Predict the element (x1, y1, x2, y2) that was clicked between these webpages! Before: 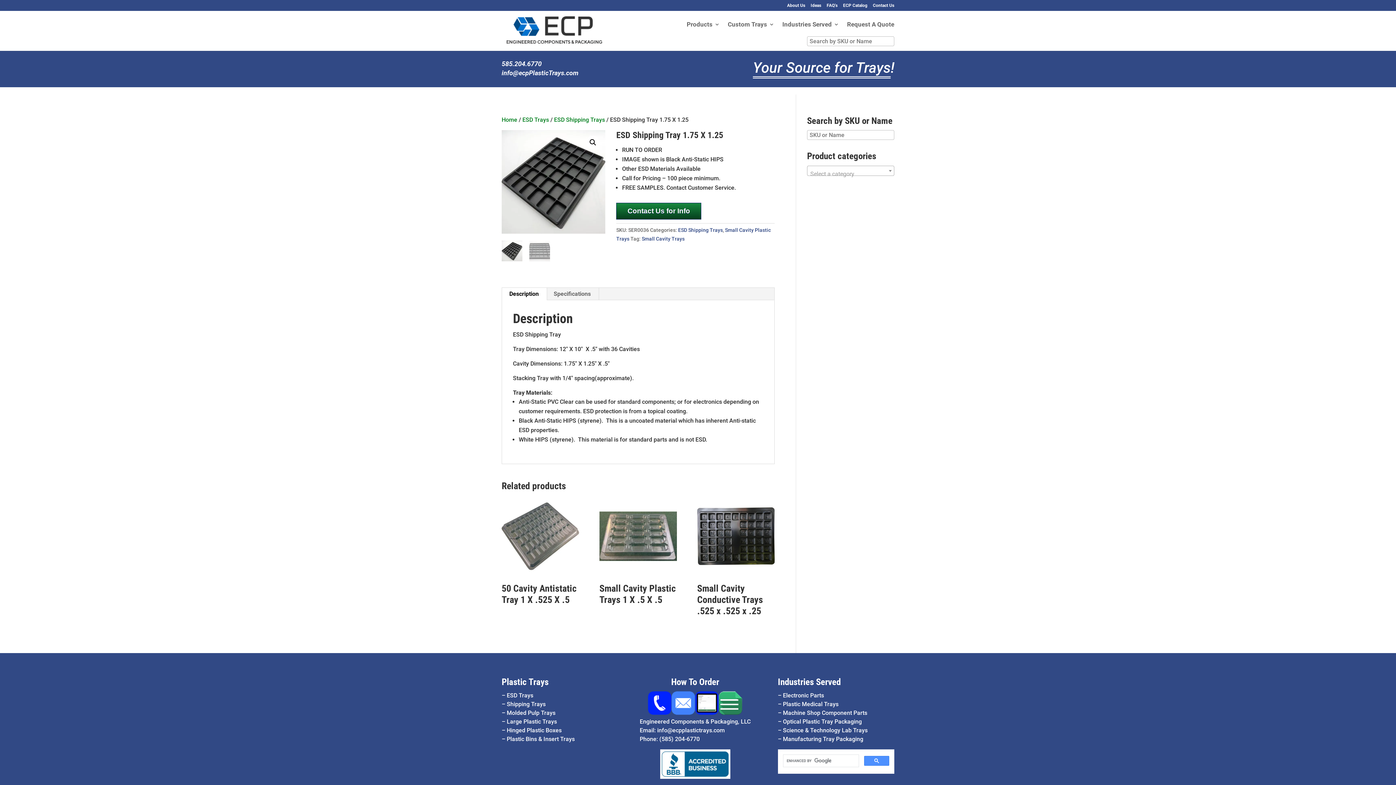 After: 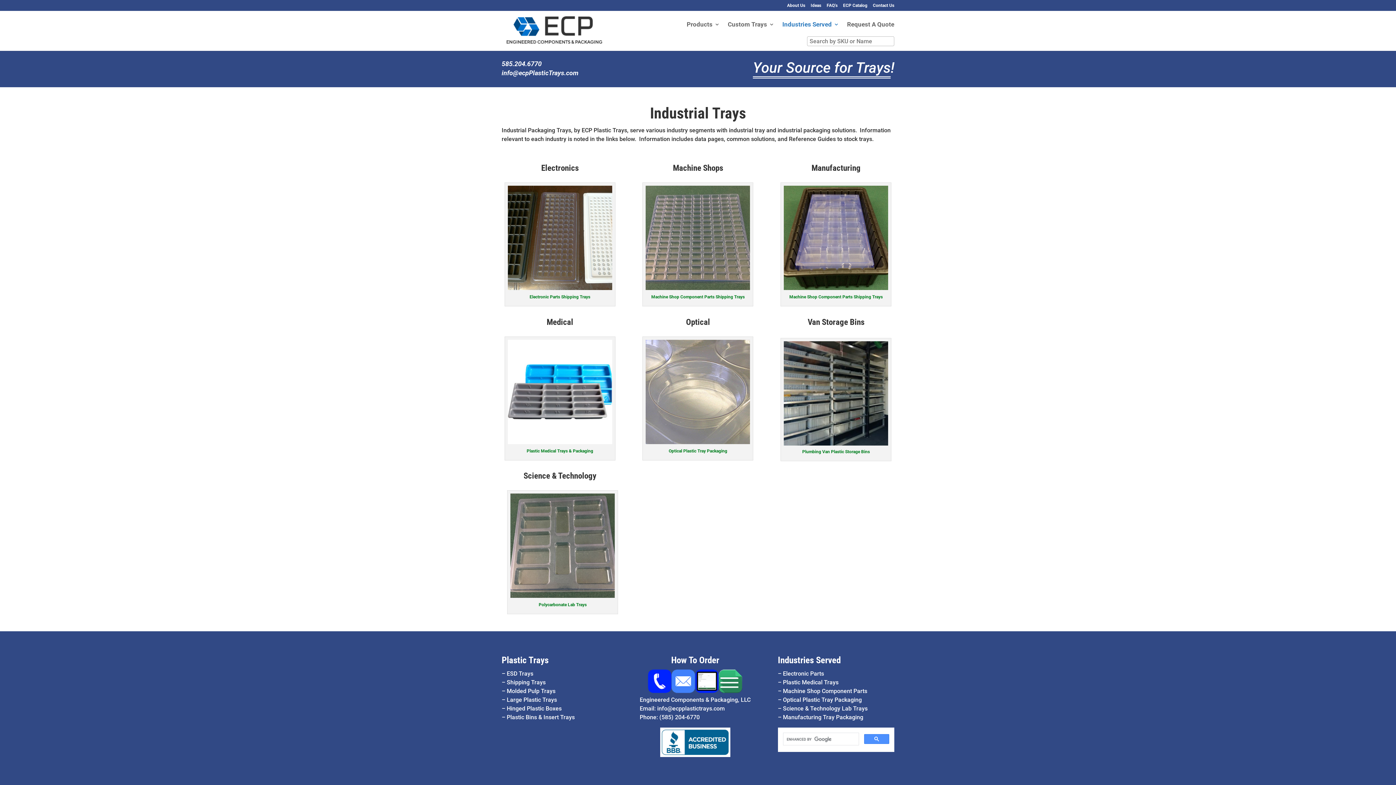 Action: label: Industries Served bbox: (778, 676, 840, 687)